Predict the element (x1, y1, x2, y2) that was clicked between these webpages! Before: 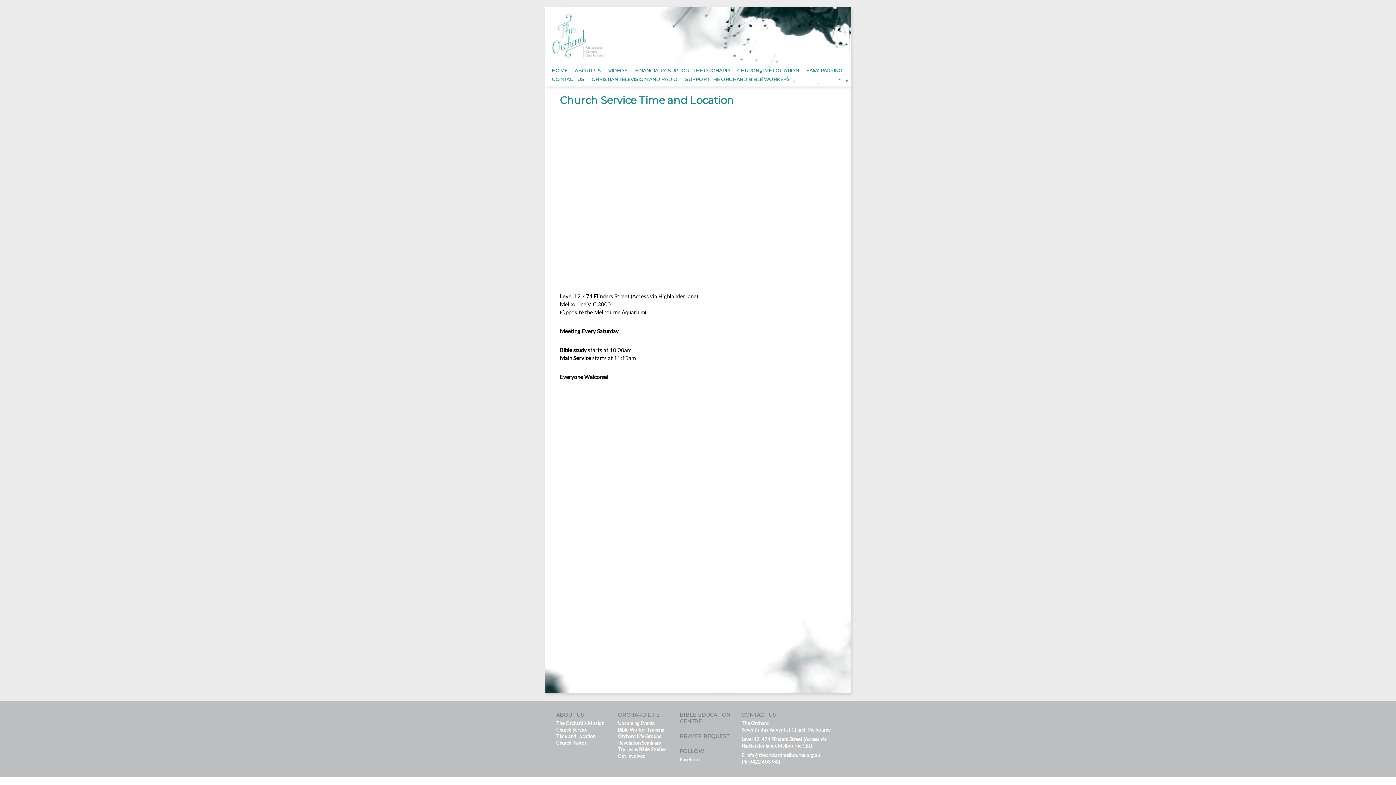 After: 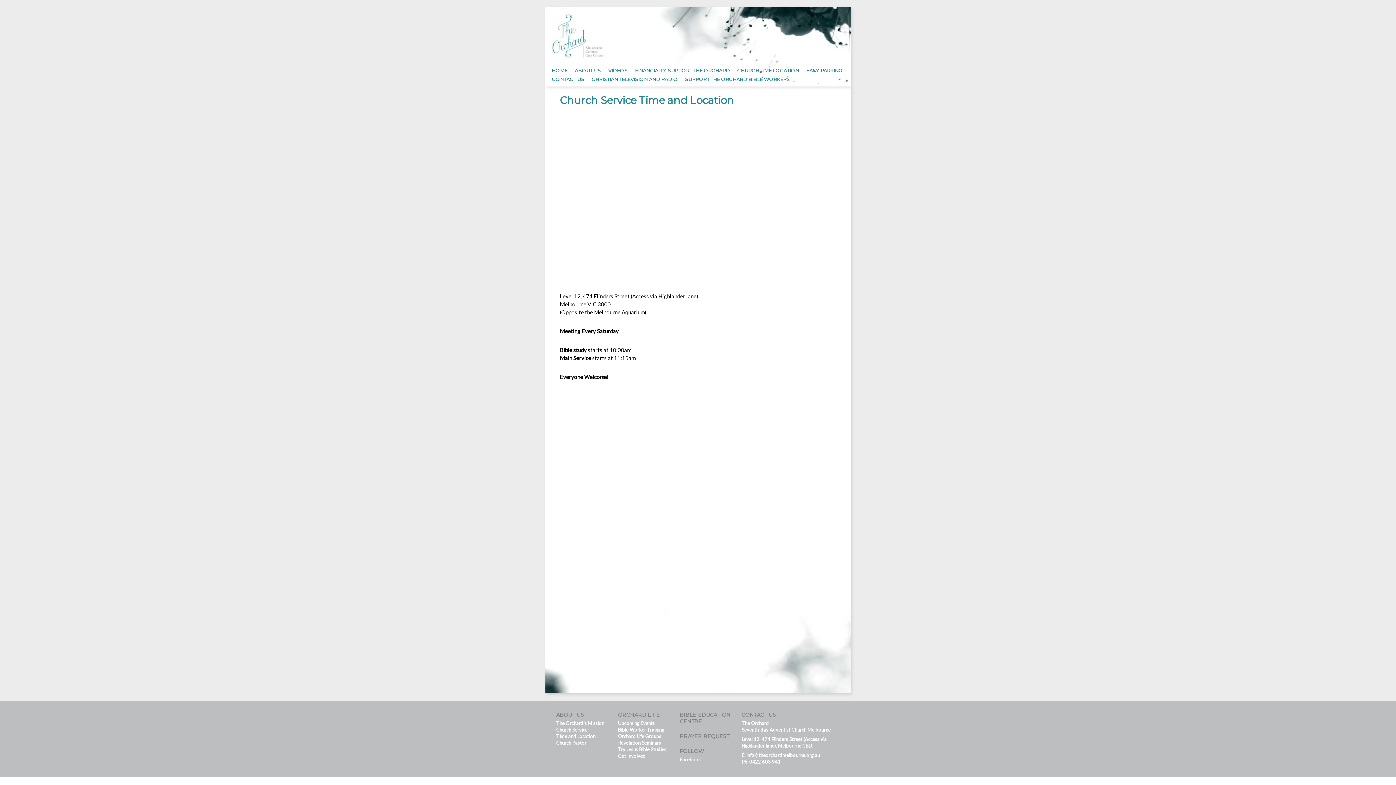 Action: bbox: (618, 720, 654, 726) label: Upcoming Events